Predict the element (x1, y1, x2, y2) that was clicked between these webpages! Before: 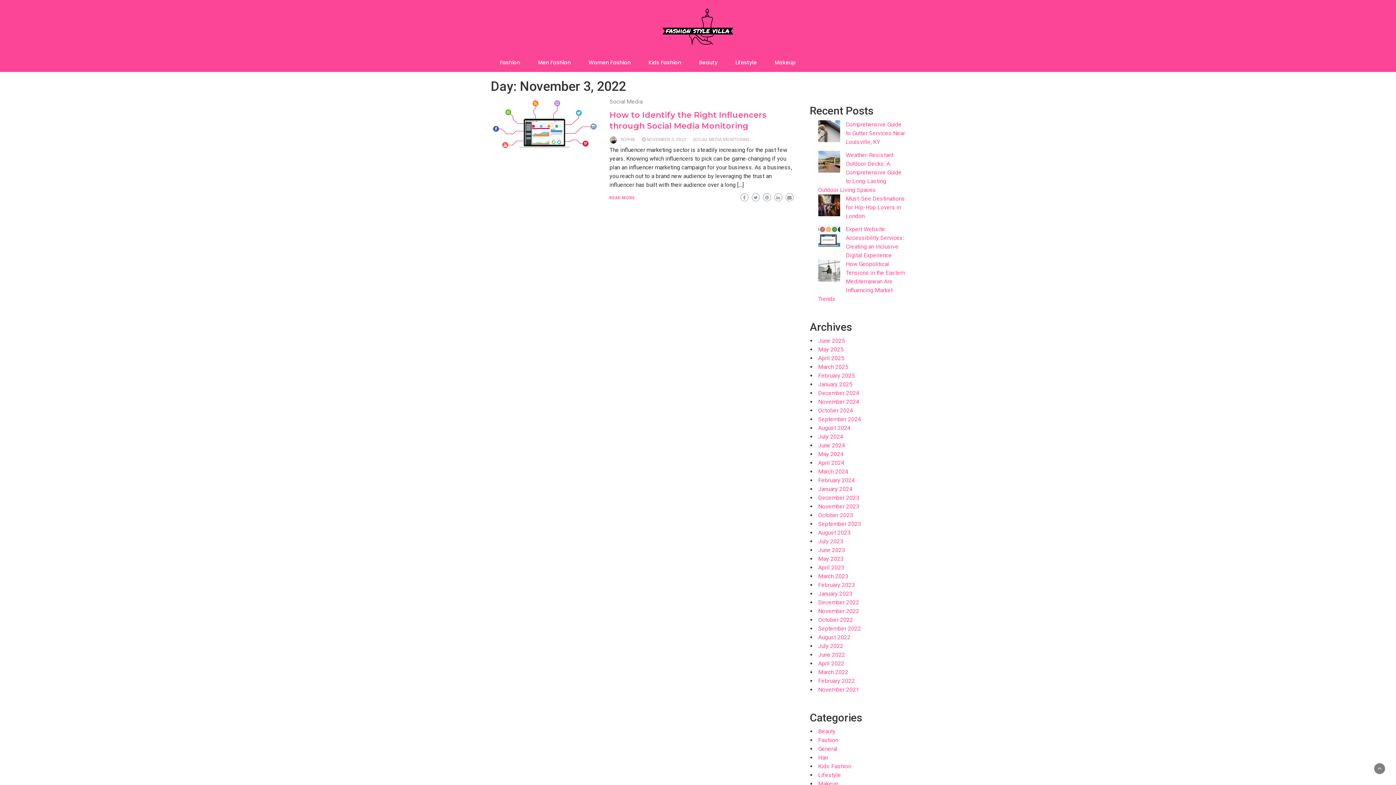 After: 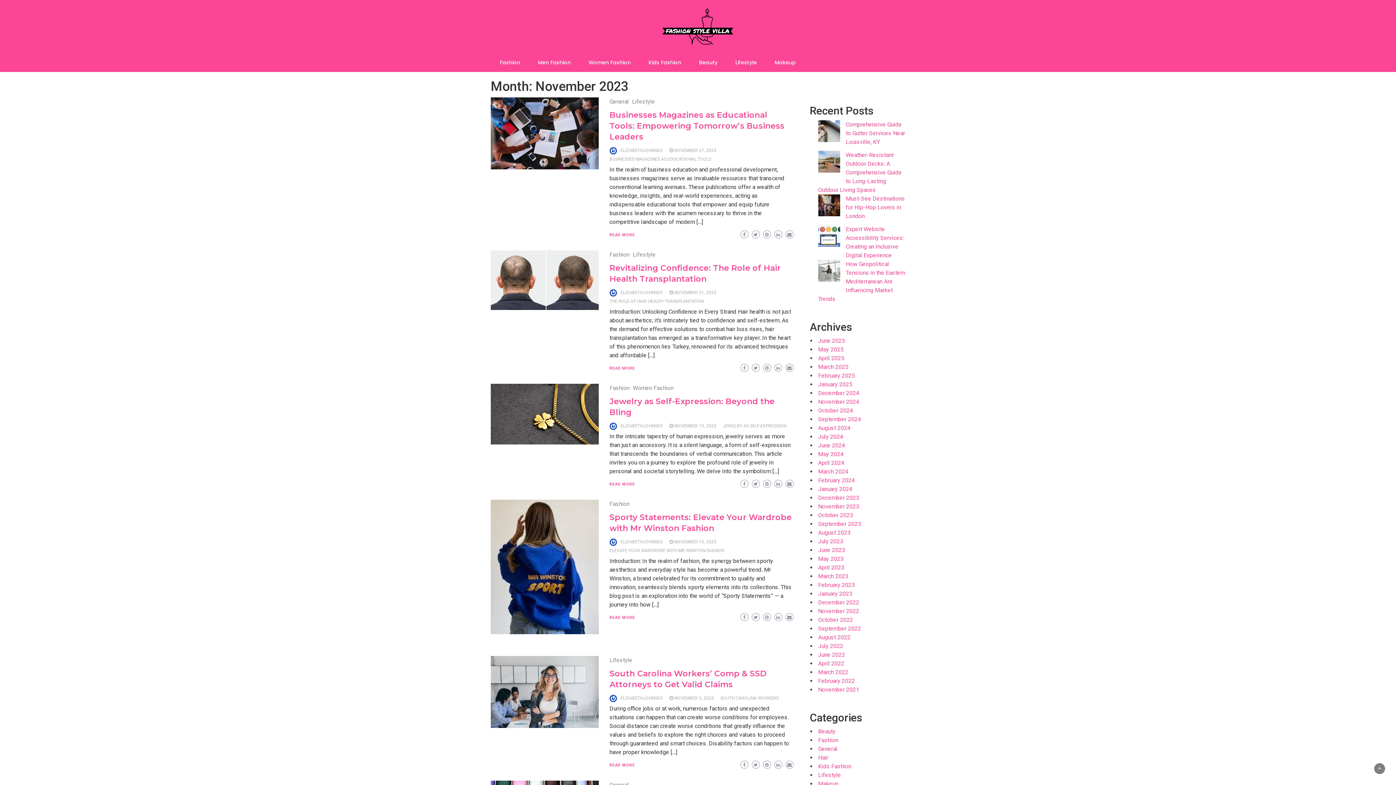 Action: label: November 2023 bbox: (818, 503, 859, 510)